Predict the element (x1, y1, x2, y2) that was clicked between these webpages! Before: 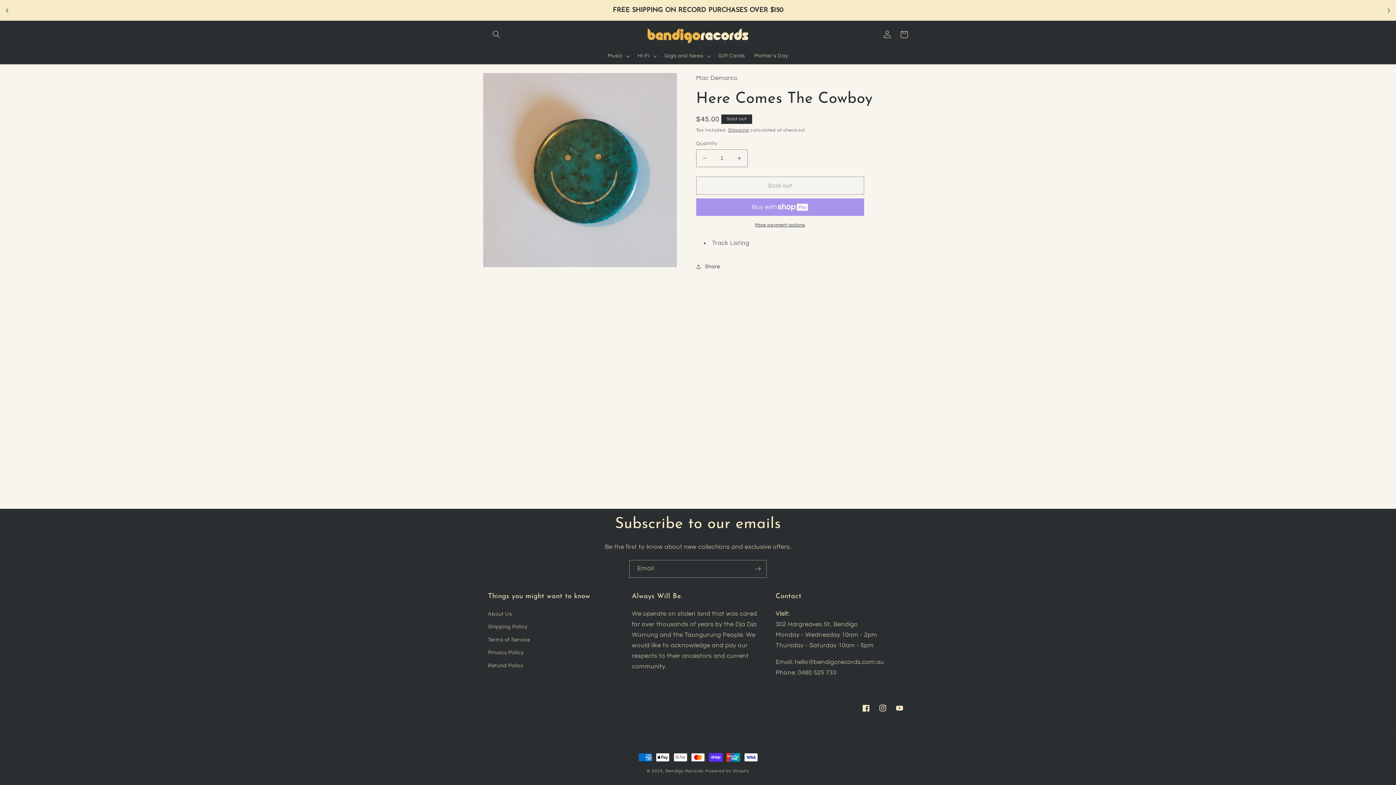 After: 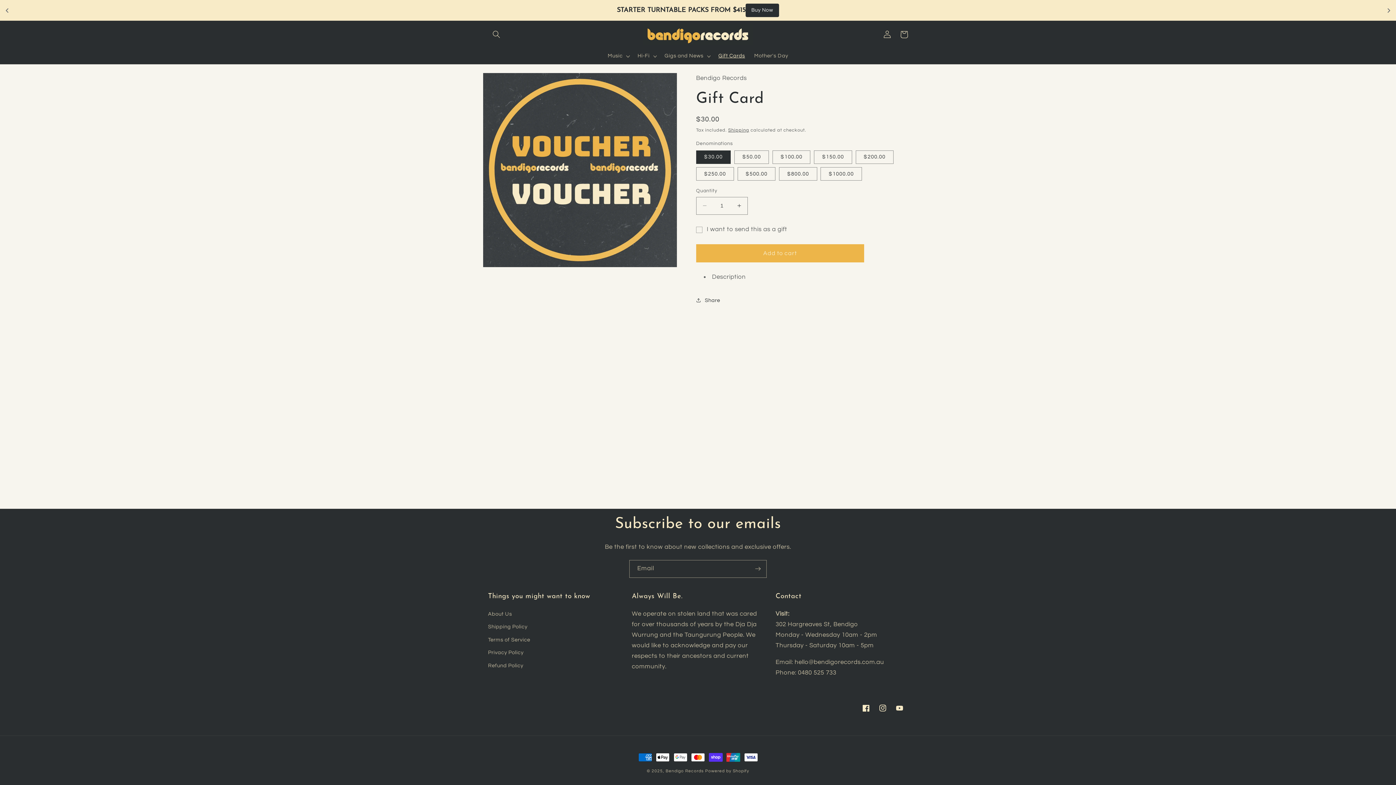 Action: label: Gift Cards bbox: (714, 48, 749, 63)